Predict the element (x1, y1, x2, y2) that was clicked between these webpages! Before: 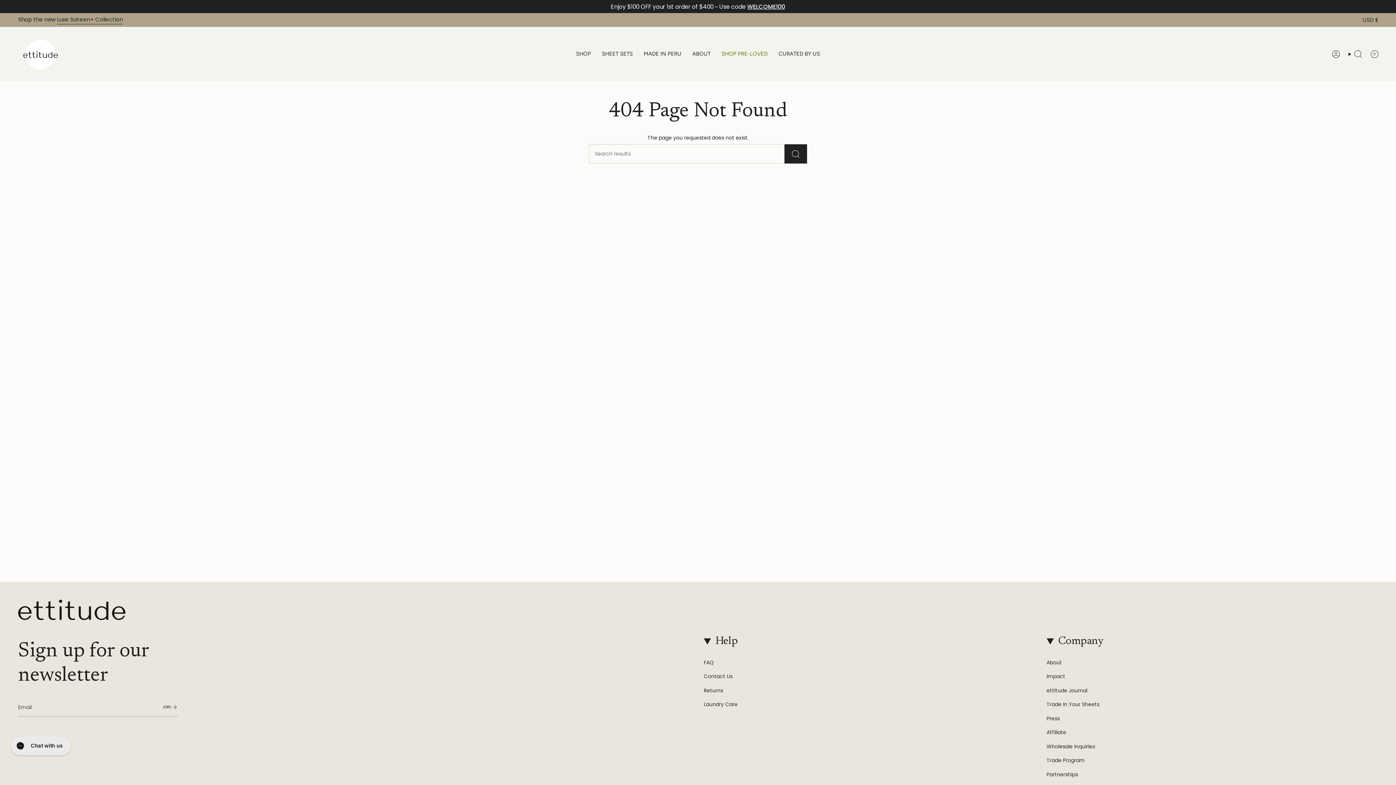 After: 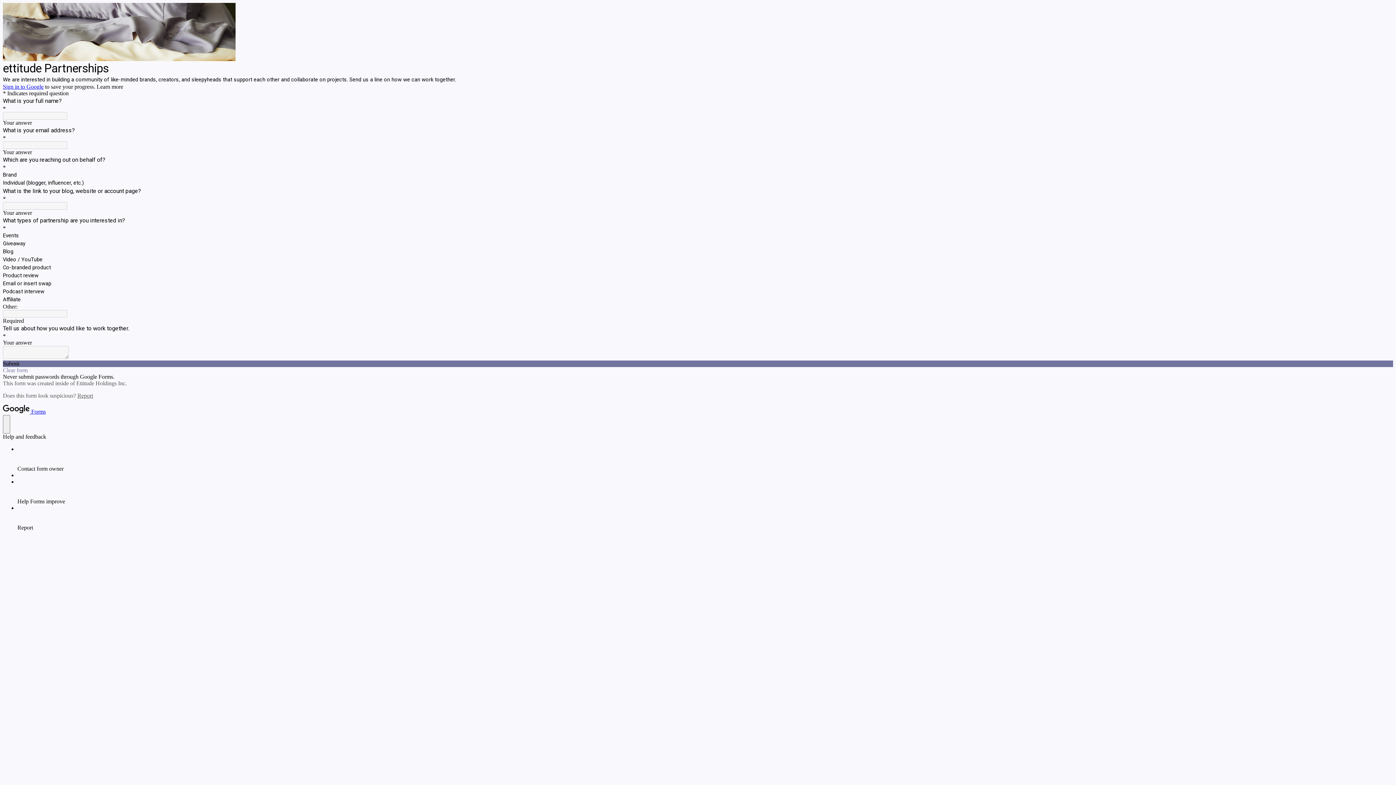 Action: label: Partnerships bbox: (1046, 771, 1078, 778)